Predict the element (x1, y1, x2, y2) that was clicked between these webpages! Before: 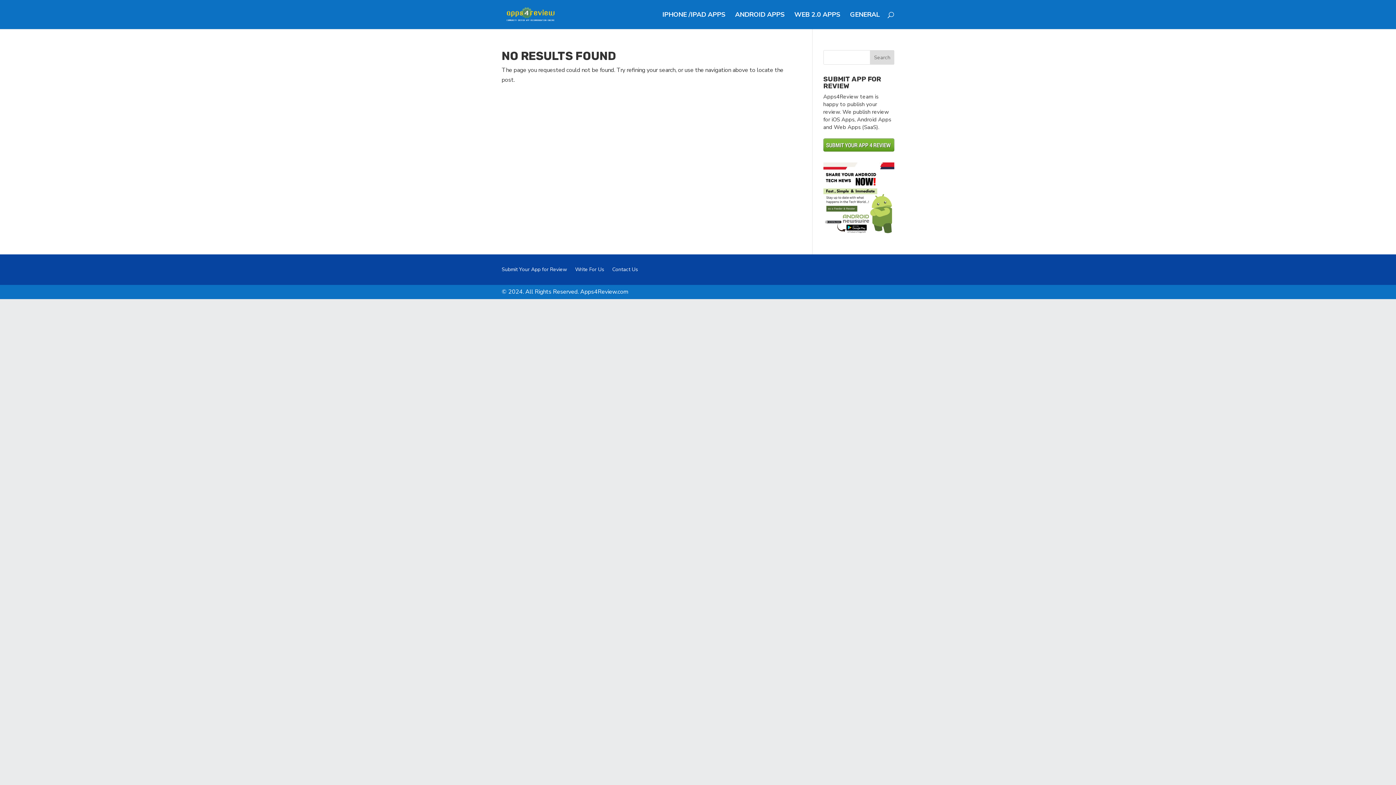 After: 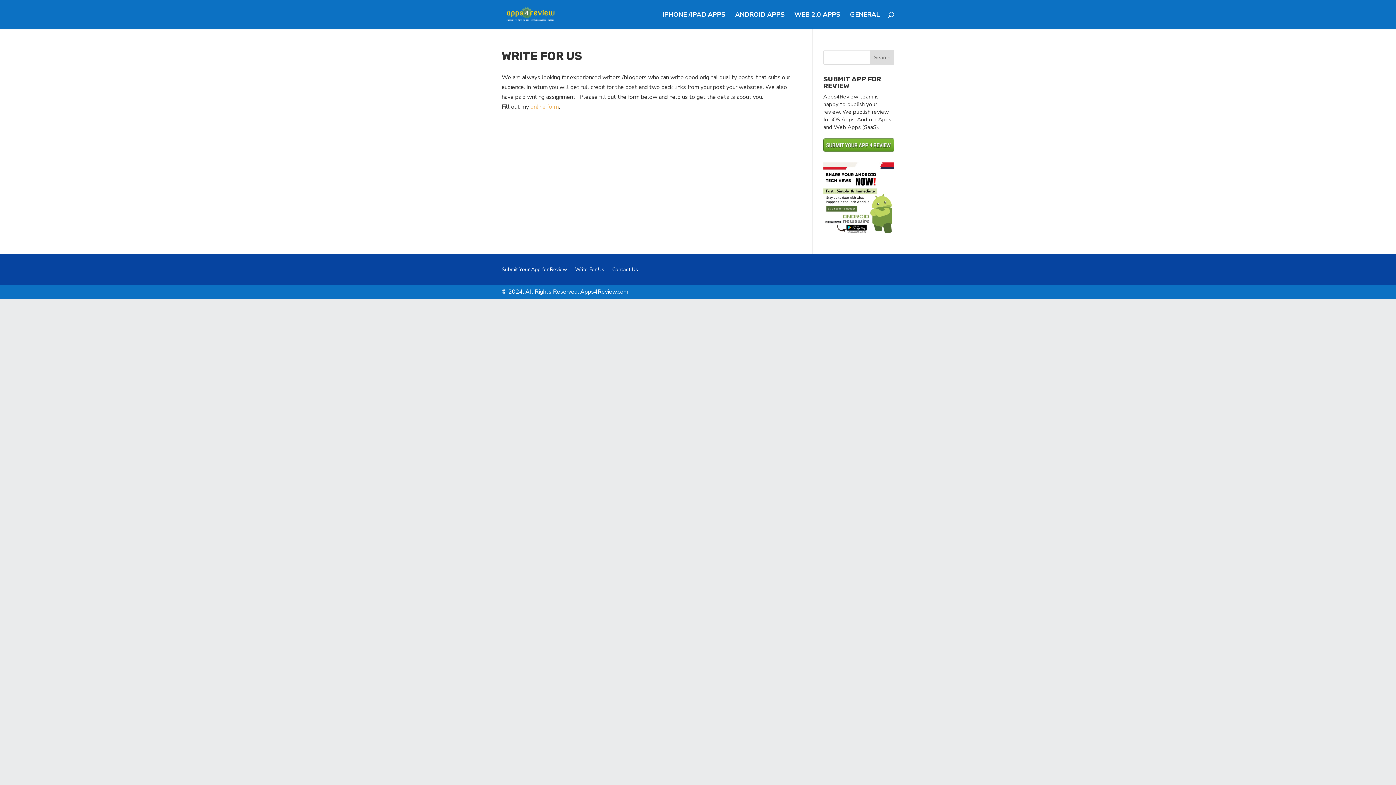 Action: bbox: (575, 267, 604, 275) label: Write For Us